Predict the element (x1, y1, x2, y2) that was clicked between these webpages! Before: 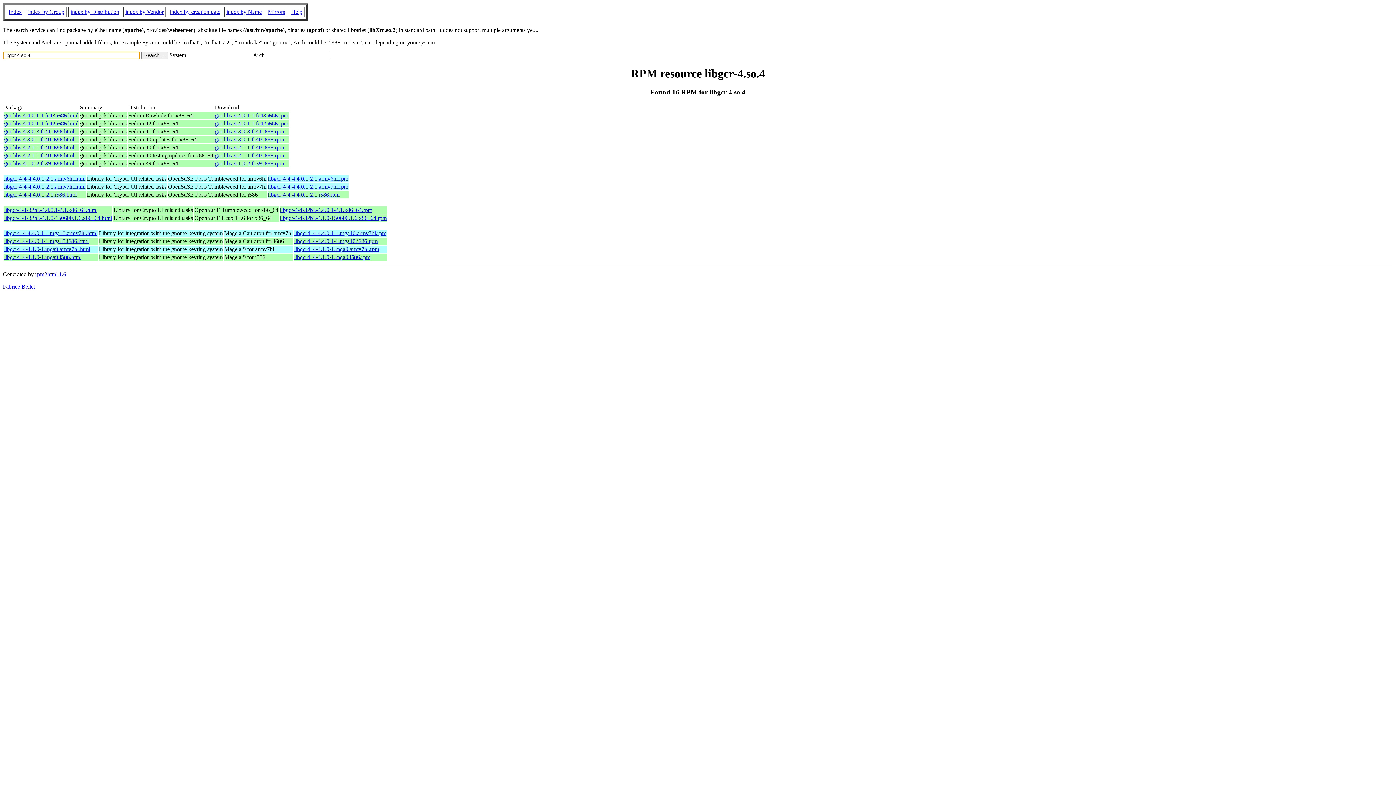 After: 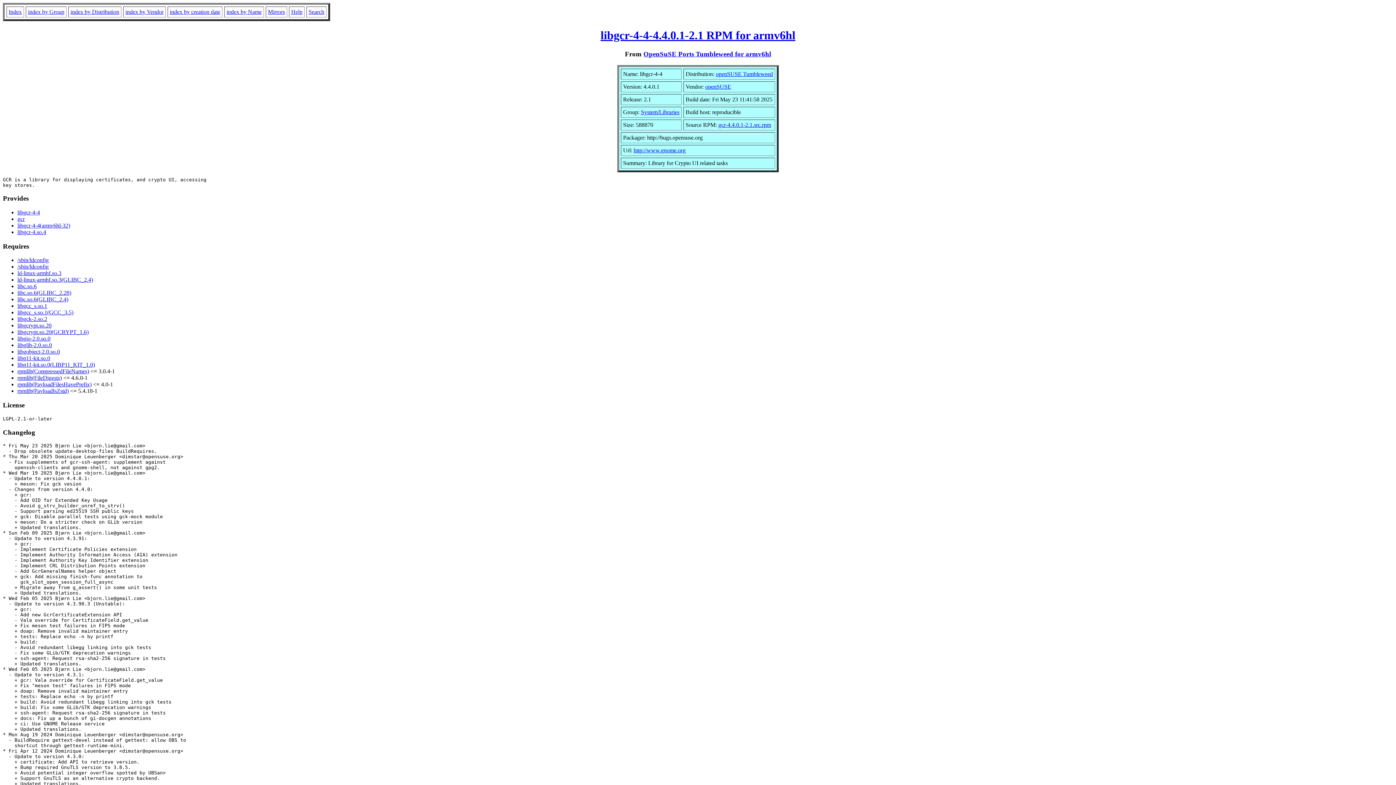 Action: bbox: (4, 175, 85, 181) label: libgcr-4-4-4.4.0.1-2.1.armv6hl.html